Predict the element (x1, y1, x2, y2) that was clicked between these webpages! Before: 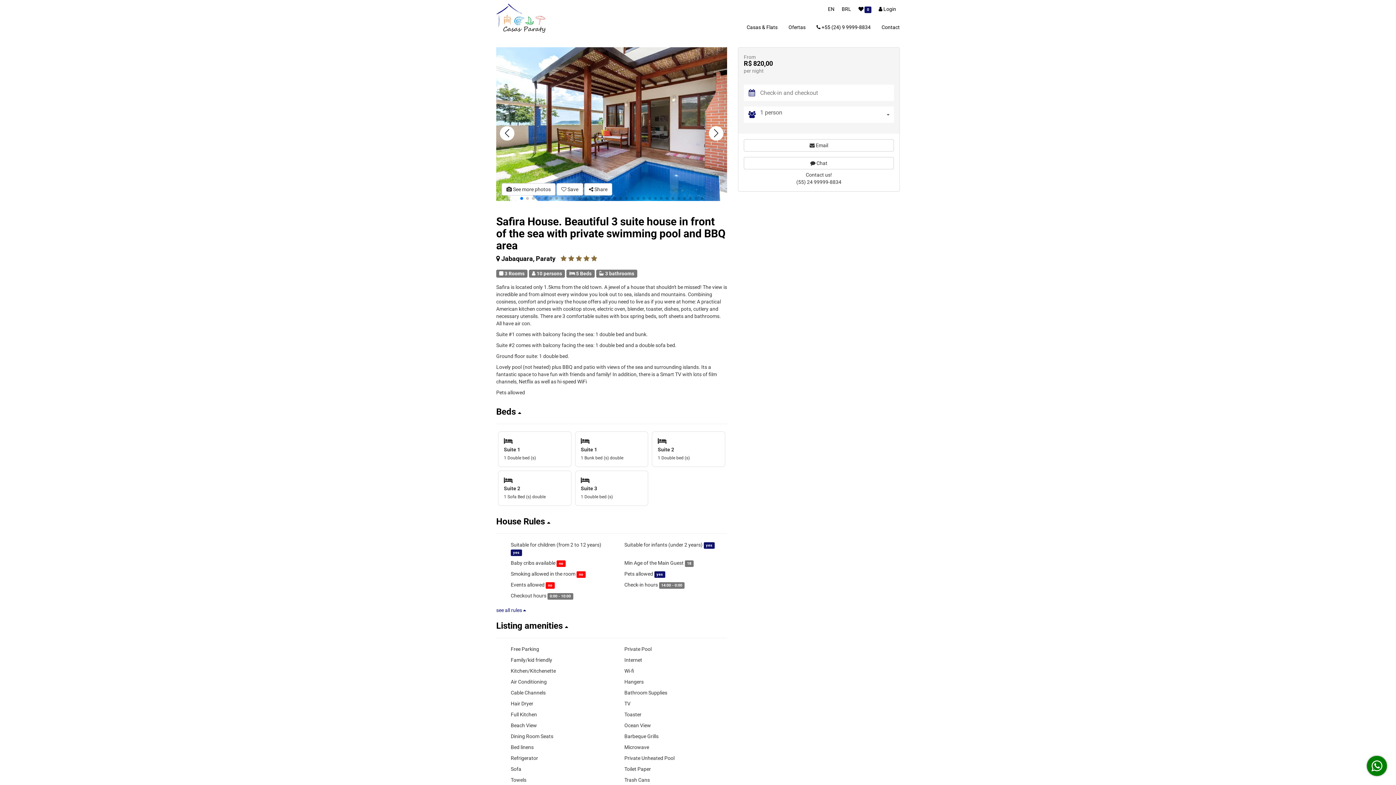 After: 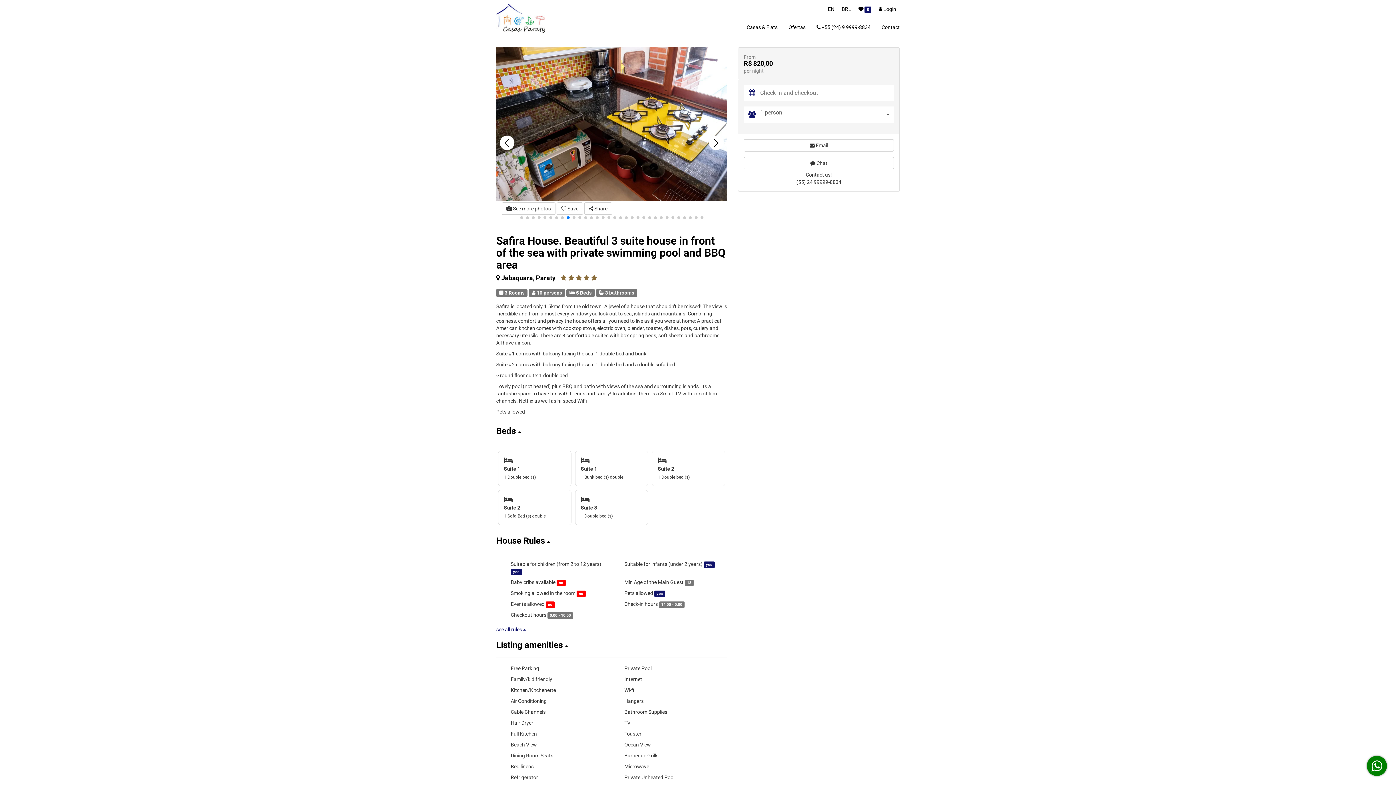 Action: label: Go to slide 9 bbox: (566, 197, 569, 200)